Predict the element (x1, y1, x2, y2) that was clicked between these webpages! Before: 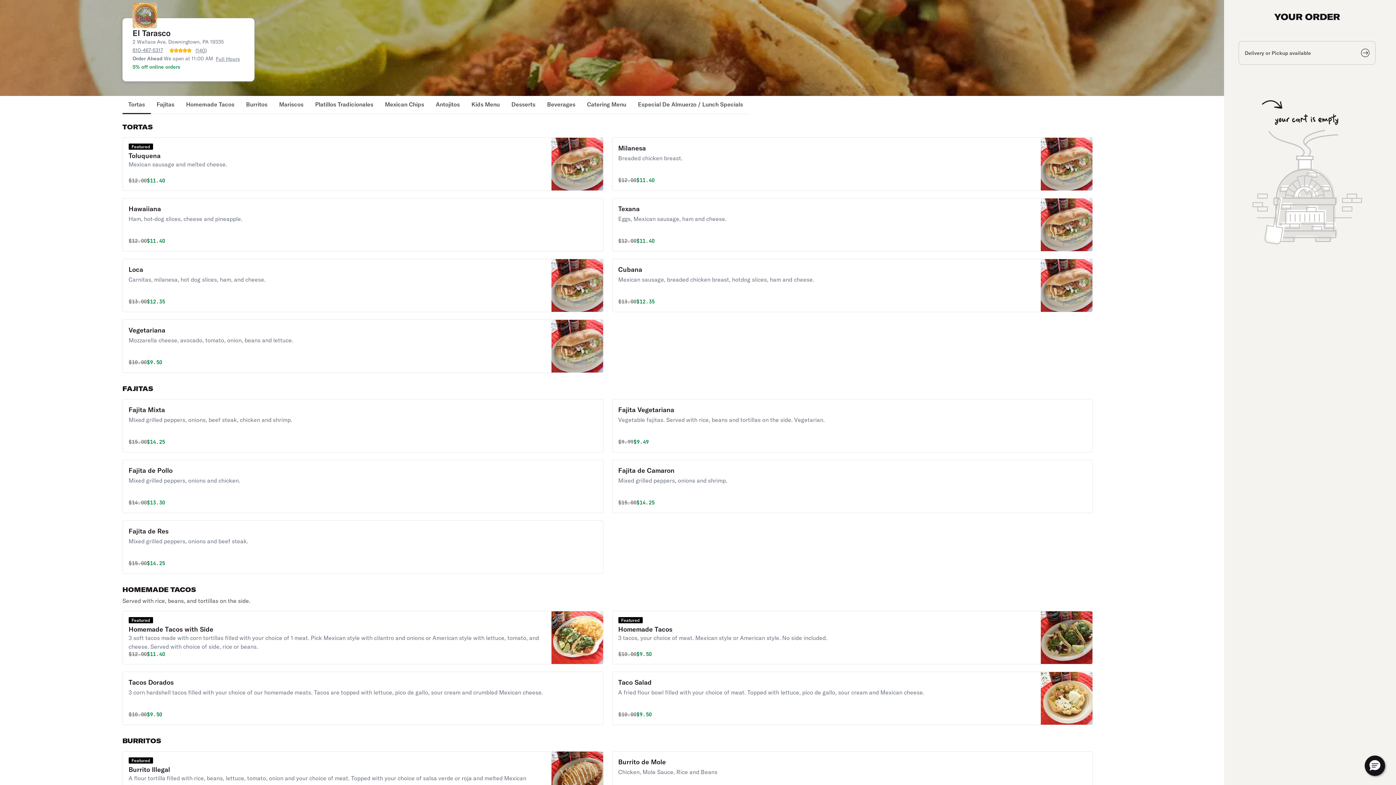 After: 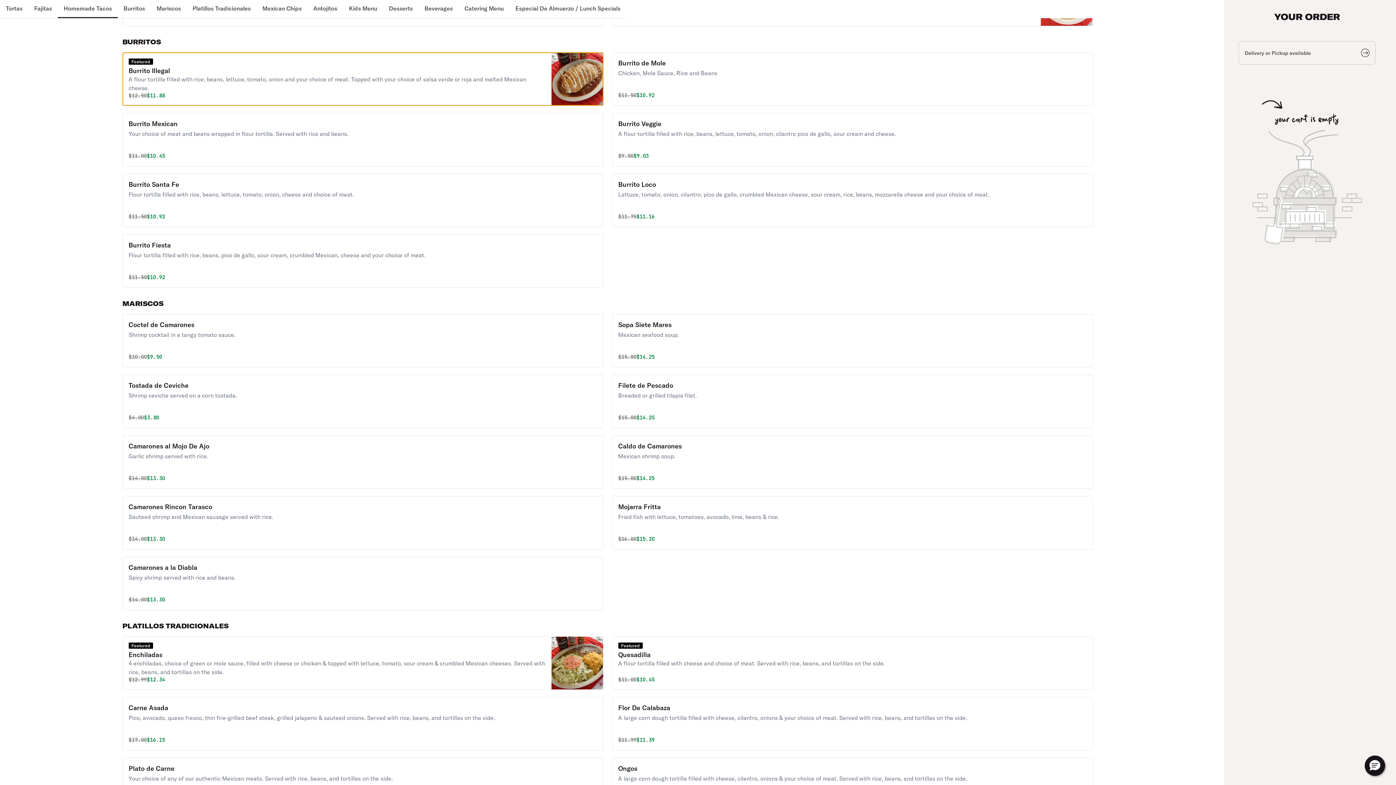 Action: label: Burritos bbox: (240, 96, 273, 114)